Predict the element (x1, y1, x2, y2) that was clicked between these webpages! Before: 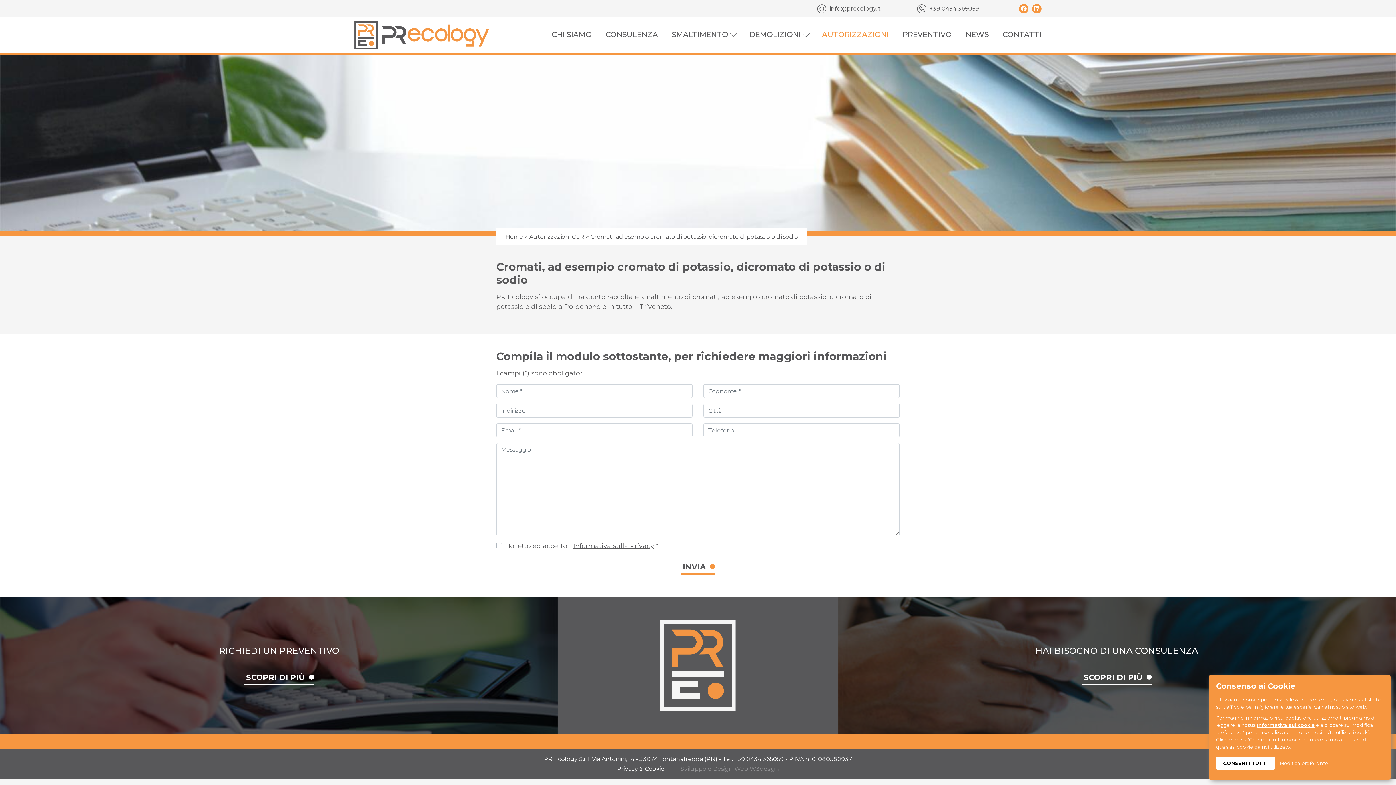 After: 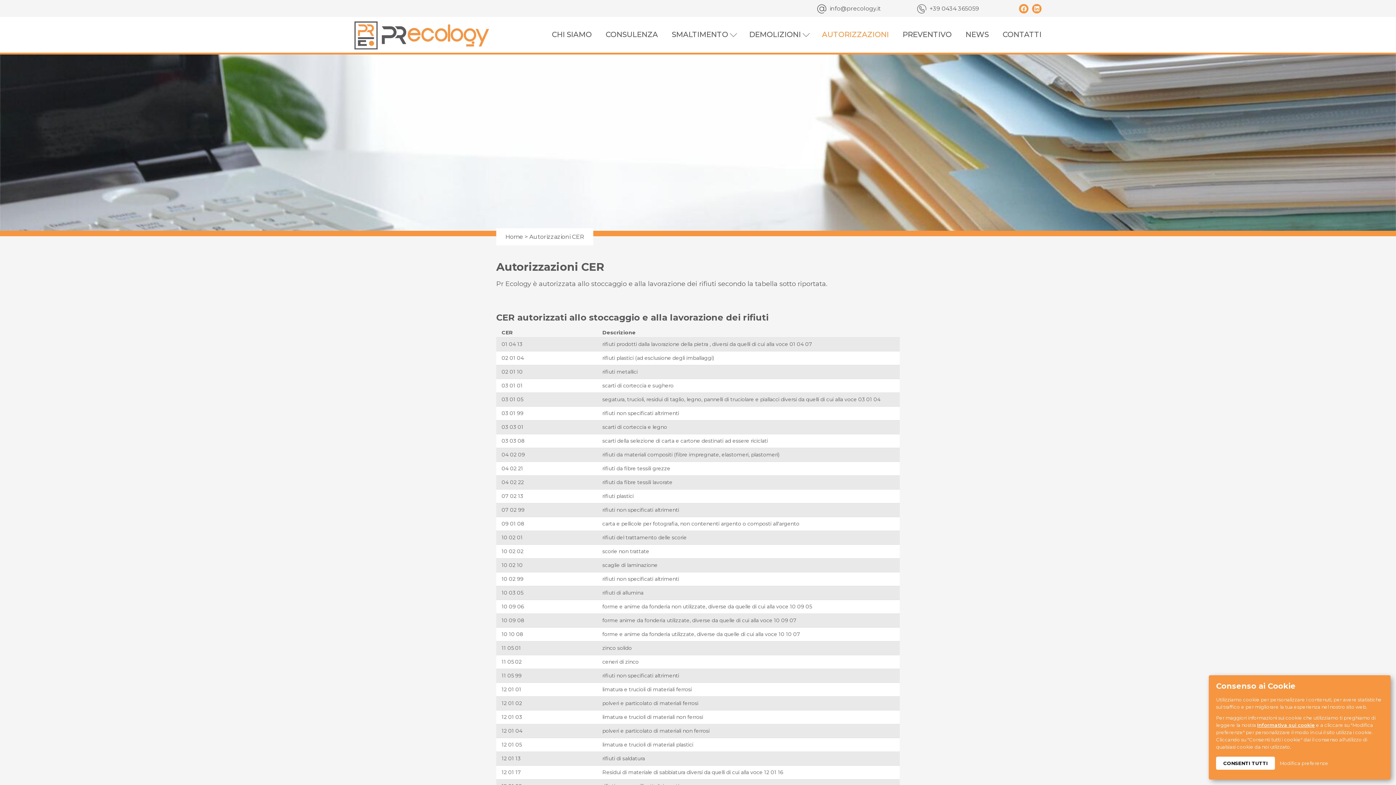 Action: label: Autorizzazioni CER bbox: (529, 233, 584, 240)